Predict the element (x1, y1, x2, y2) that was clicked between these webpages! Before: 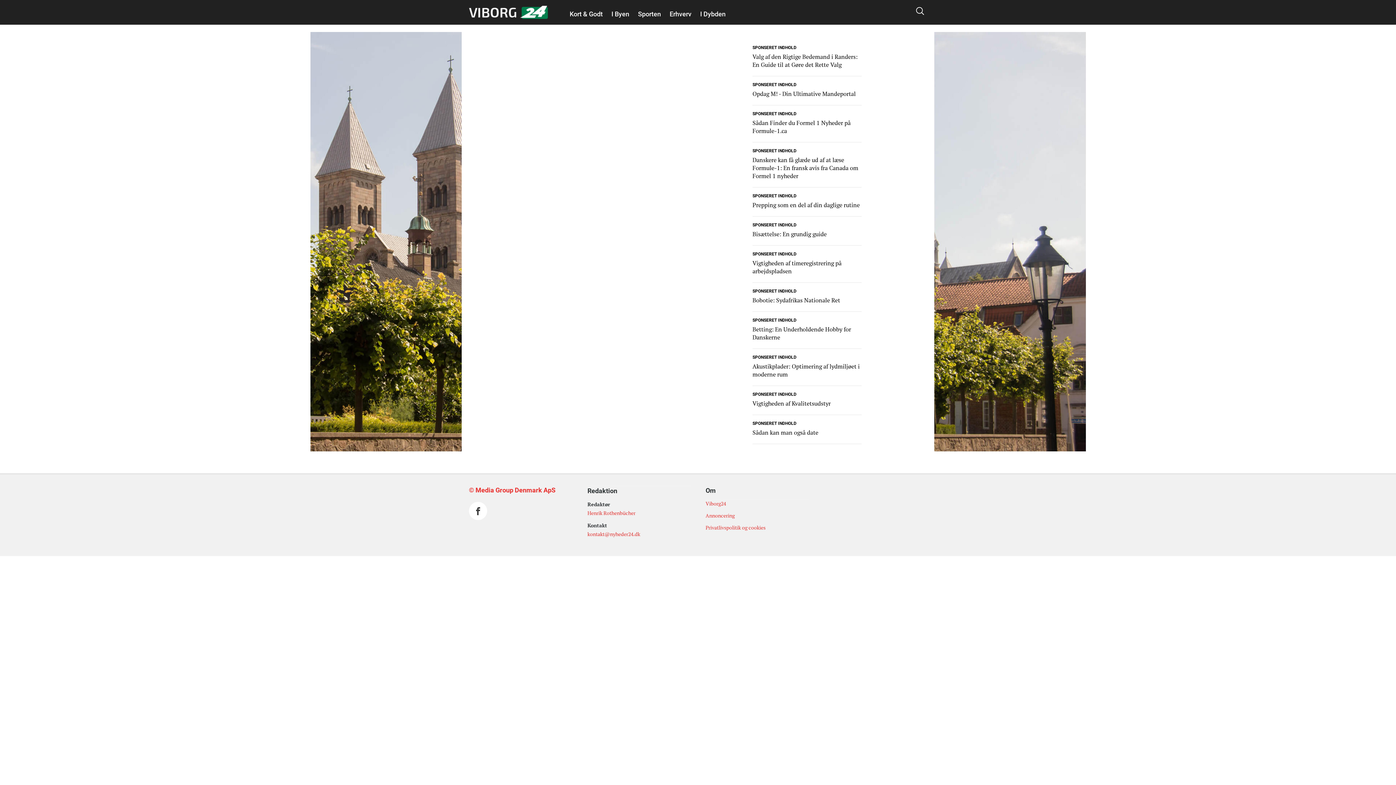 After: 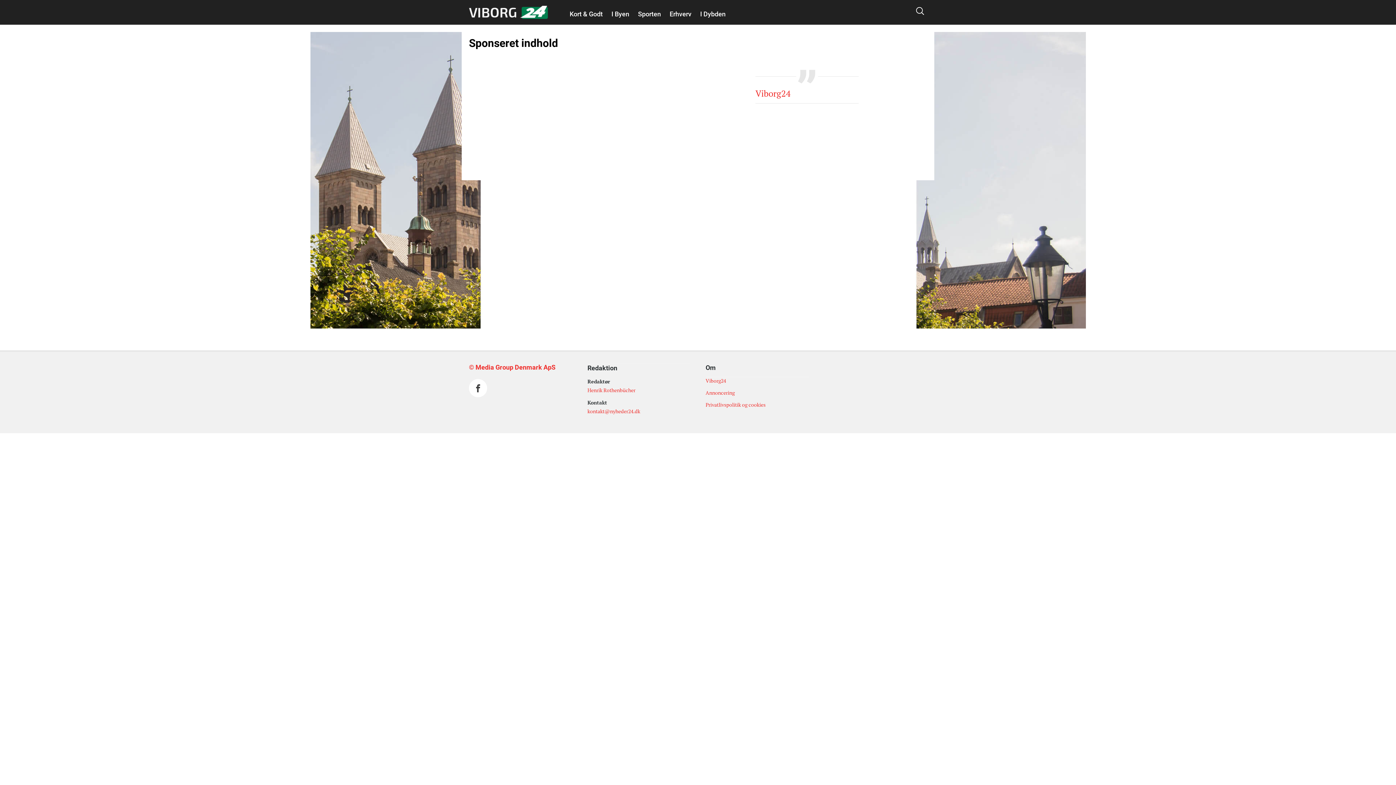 Action: label: SPONSERET INDHOLD bbox: (752, 249, 796, 257)